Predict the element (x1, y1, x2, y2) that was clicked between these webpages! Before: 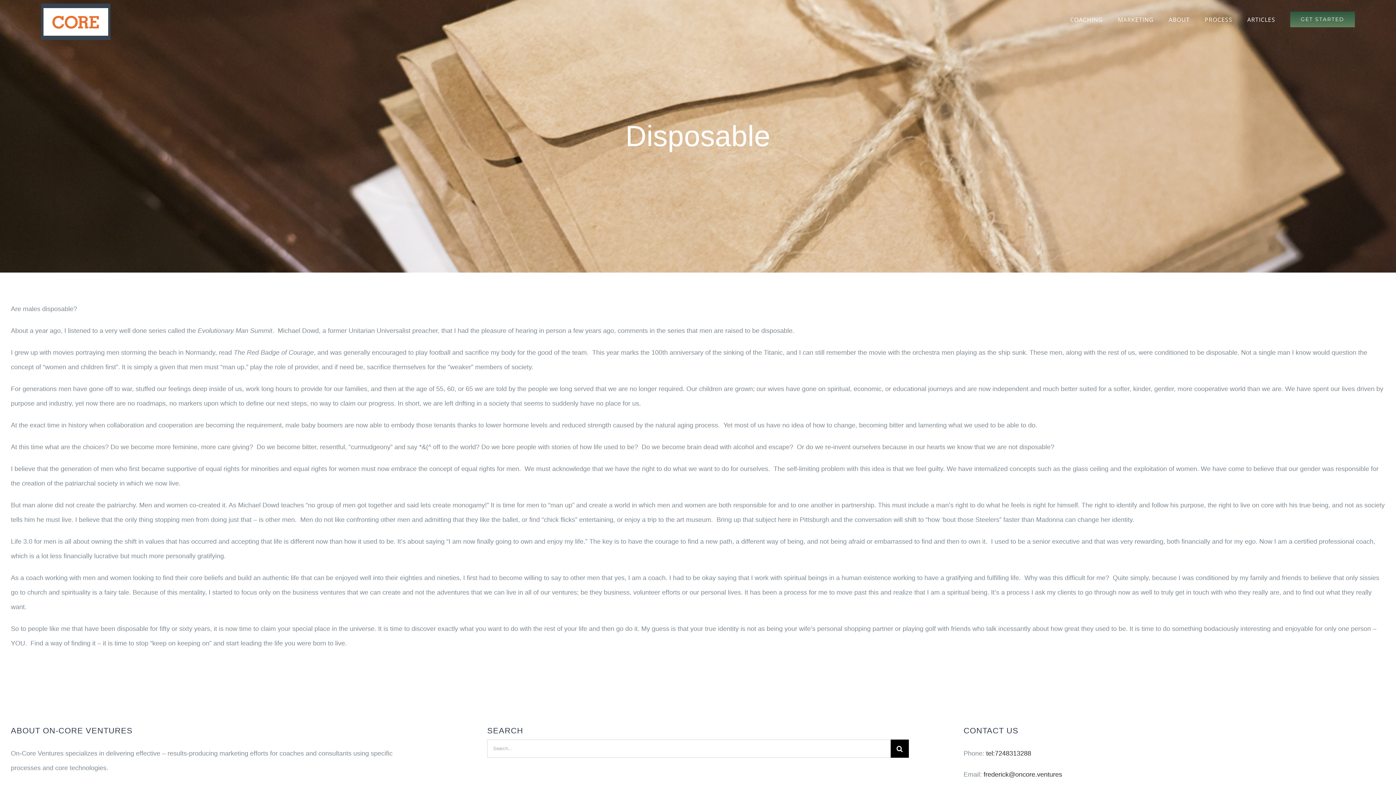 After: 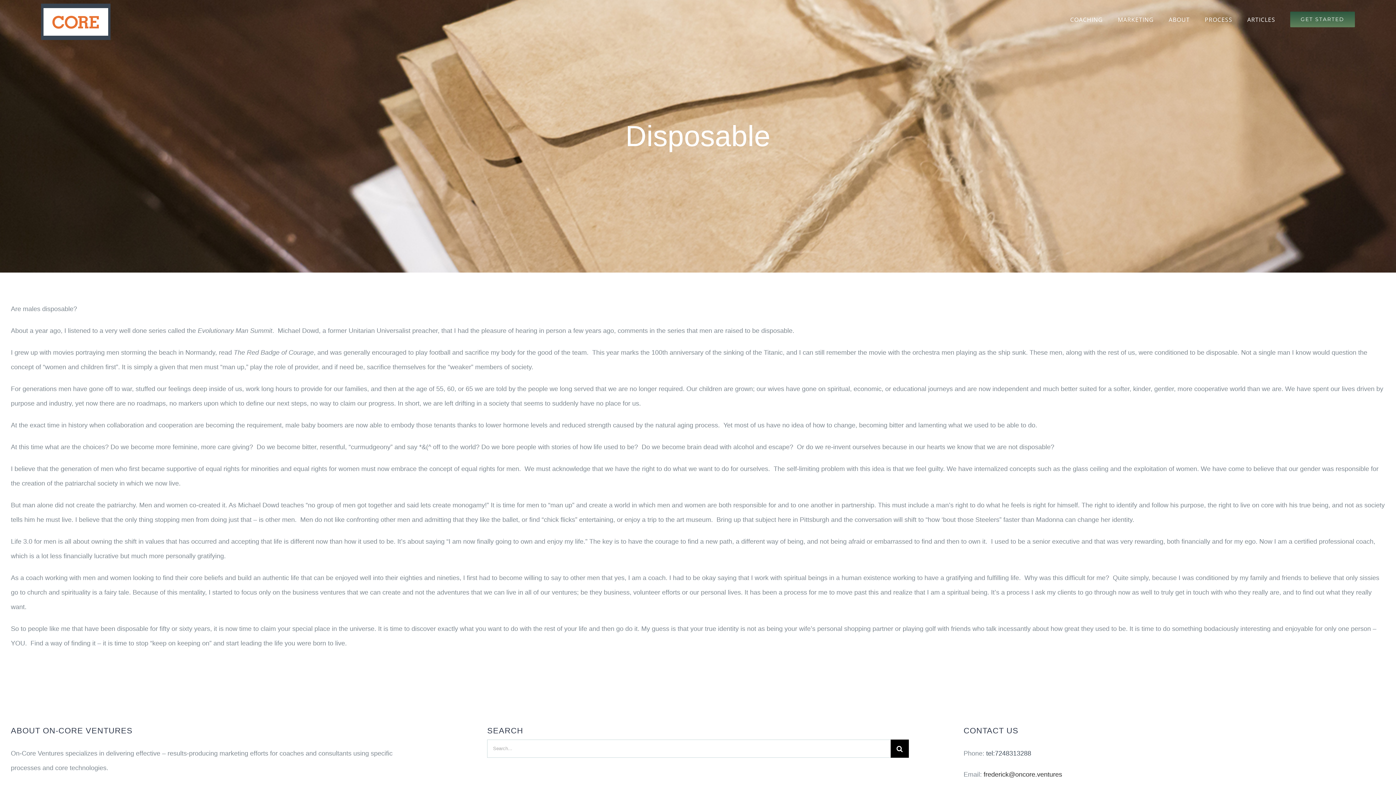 Action: label: tel:7248313288 bbox: (986, 750, 1031, 757)